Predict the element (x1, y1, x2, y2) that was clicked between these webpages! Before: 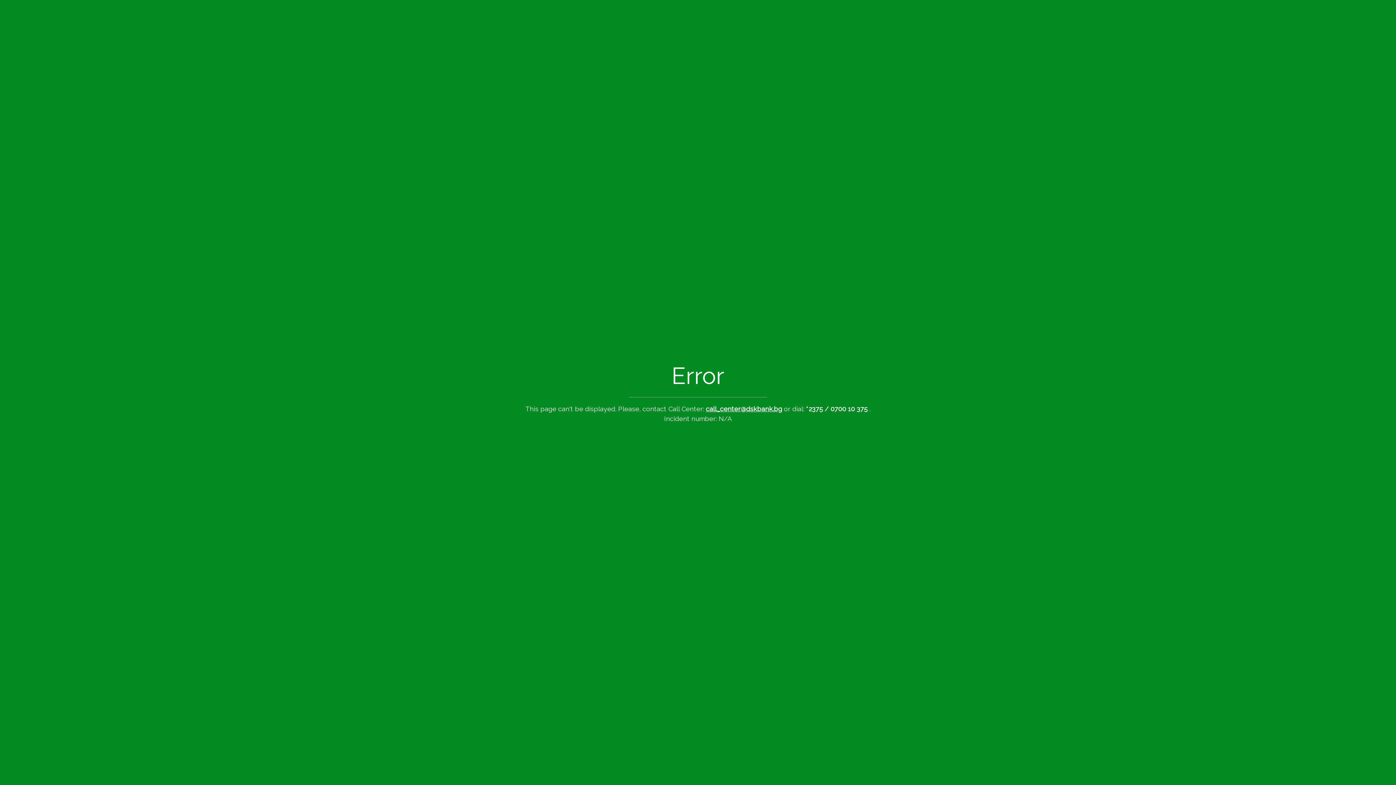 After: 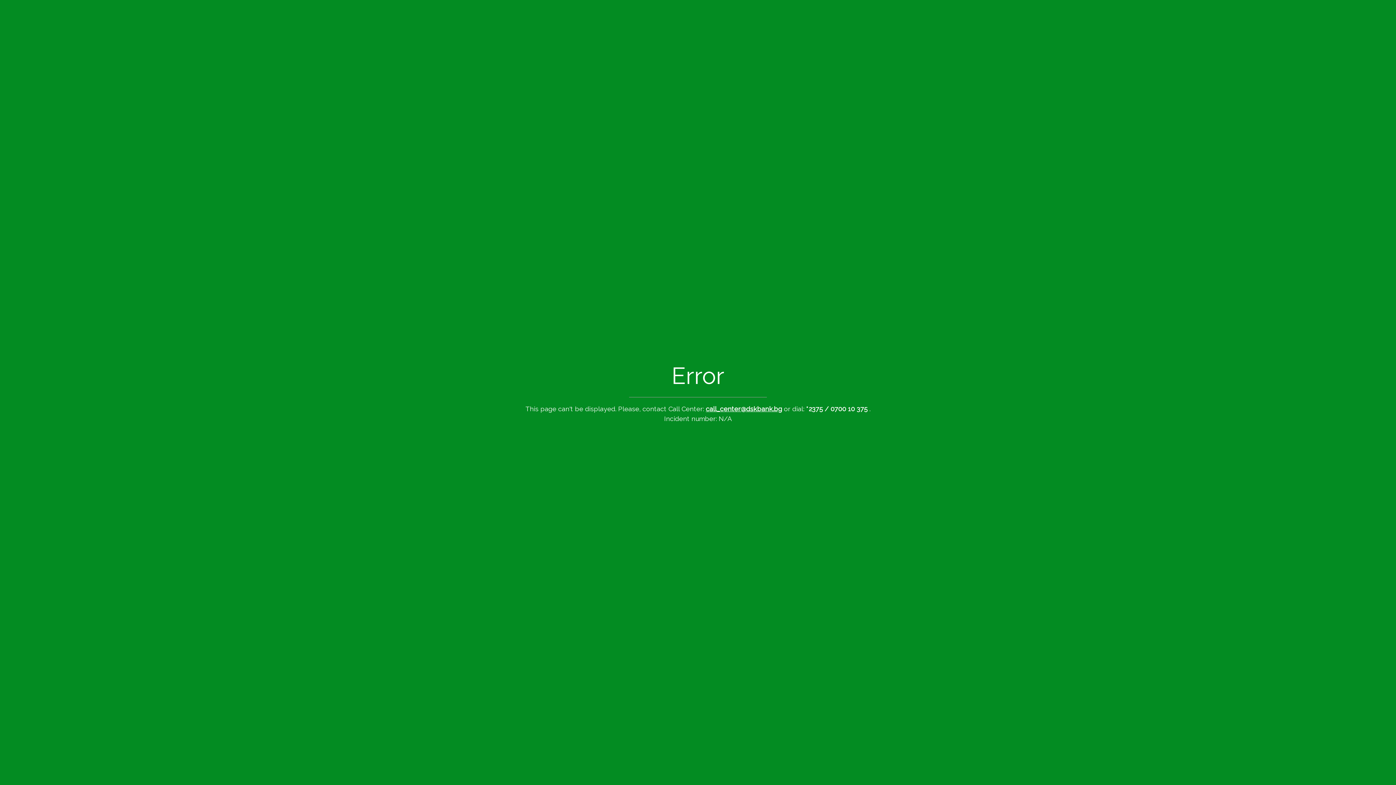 Action: bbox: (706, 405, 782, 412) label: call_center@dskbank.bg